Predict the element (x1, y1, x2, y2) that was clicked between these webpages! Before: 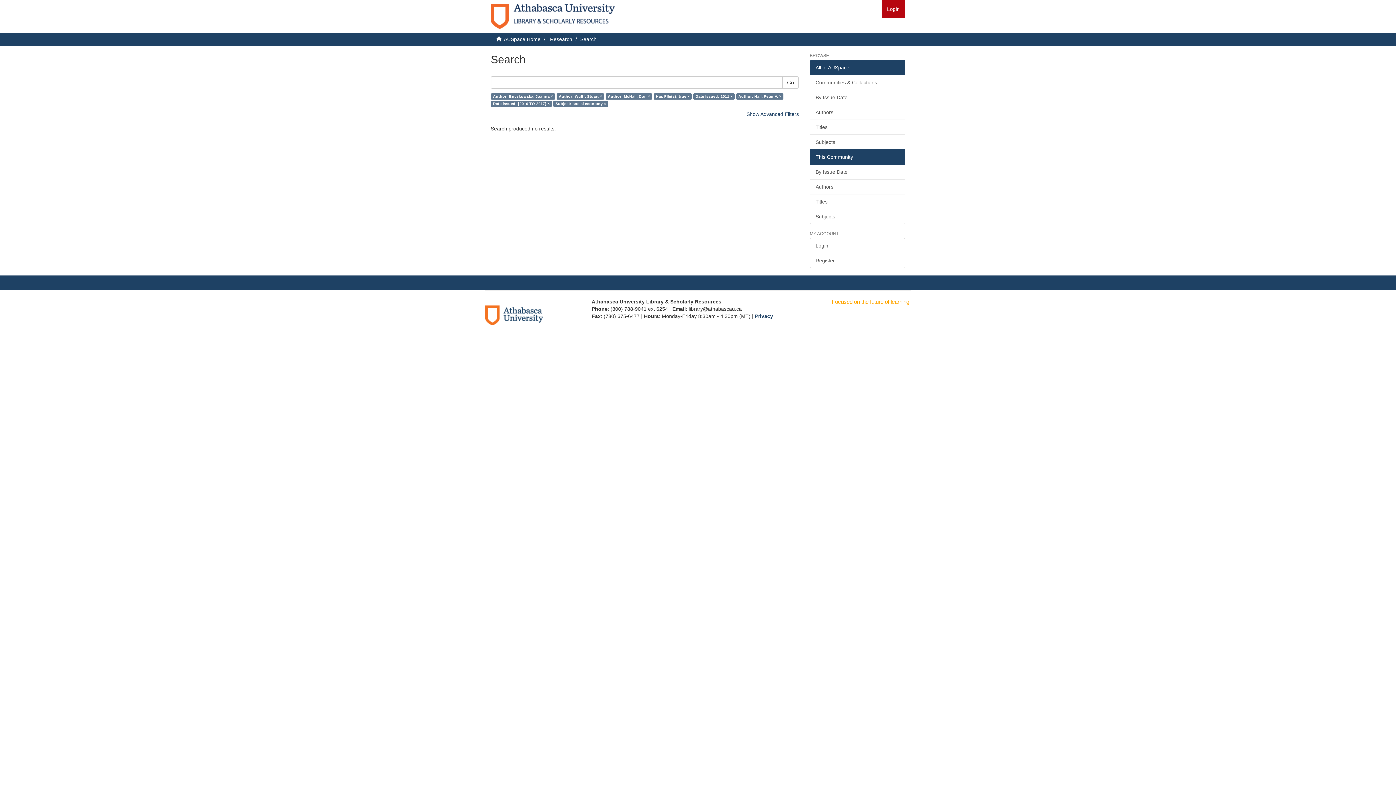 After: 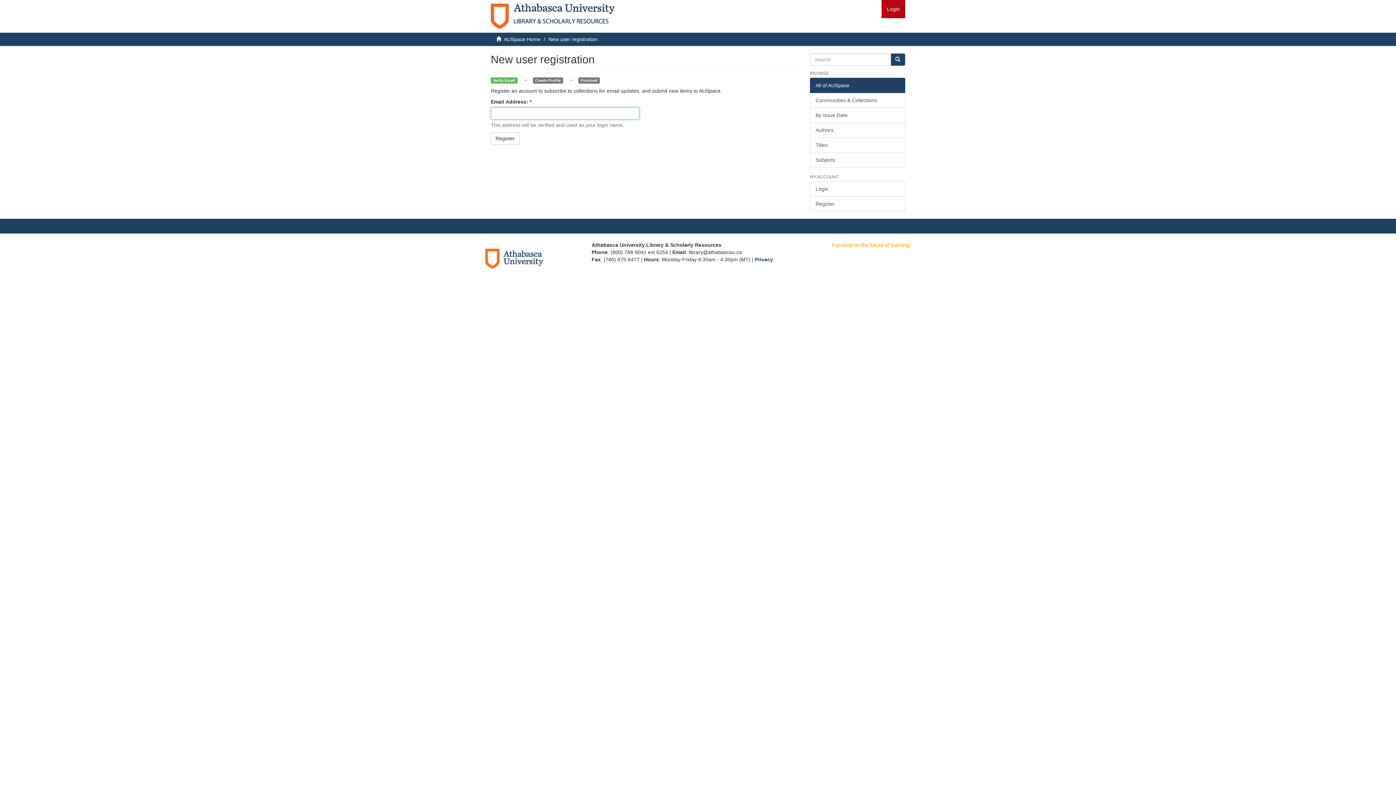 Action: label: Register bbox: (810, 253, 905, 268)